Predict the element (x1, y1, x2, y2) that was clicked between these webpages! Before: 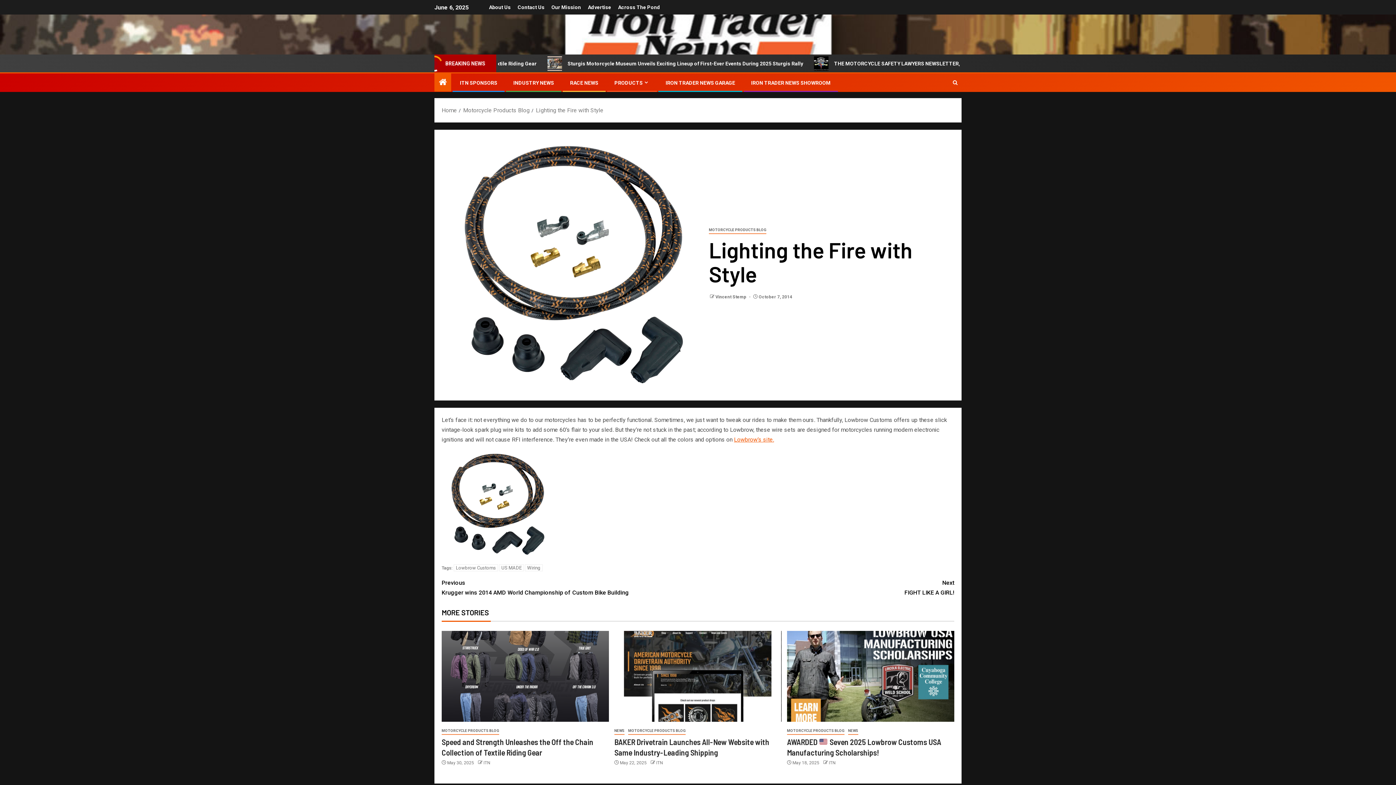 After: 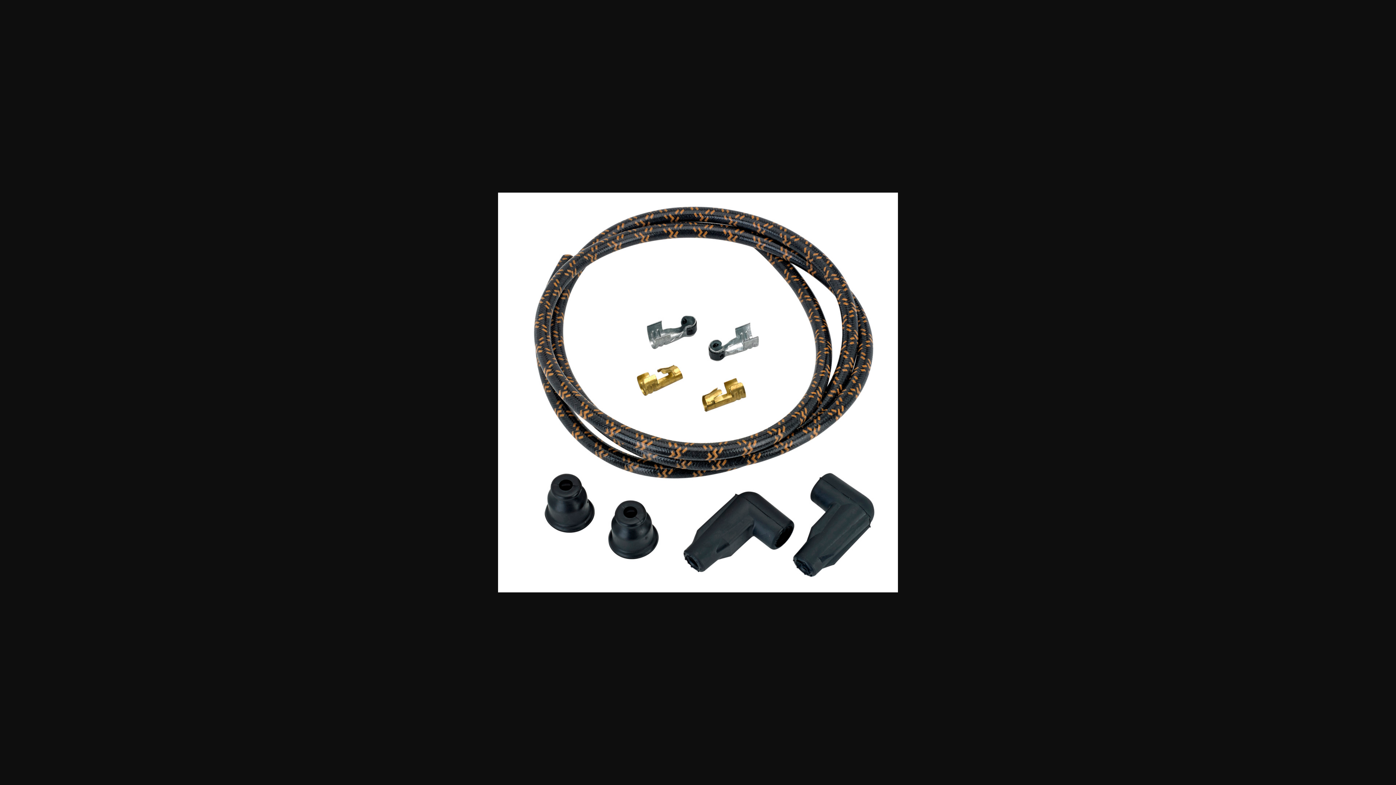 Action: bbox: (441, 500, 550, 507)